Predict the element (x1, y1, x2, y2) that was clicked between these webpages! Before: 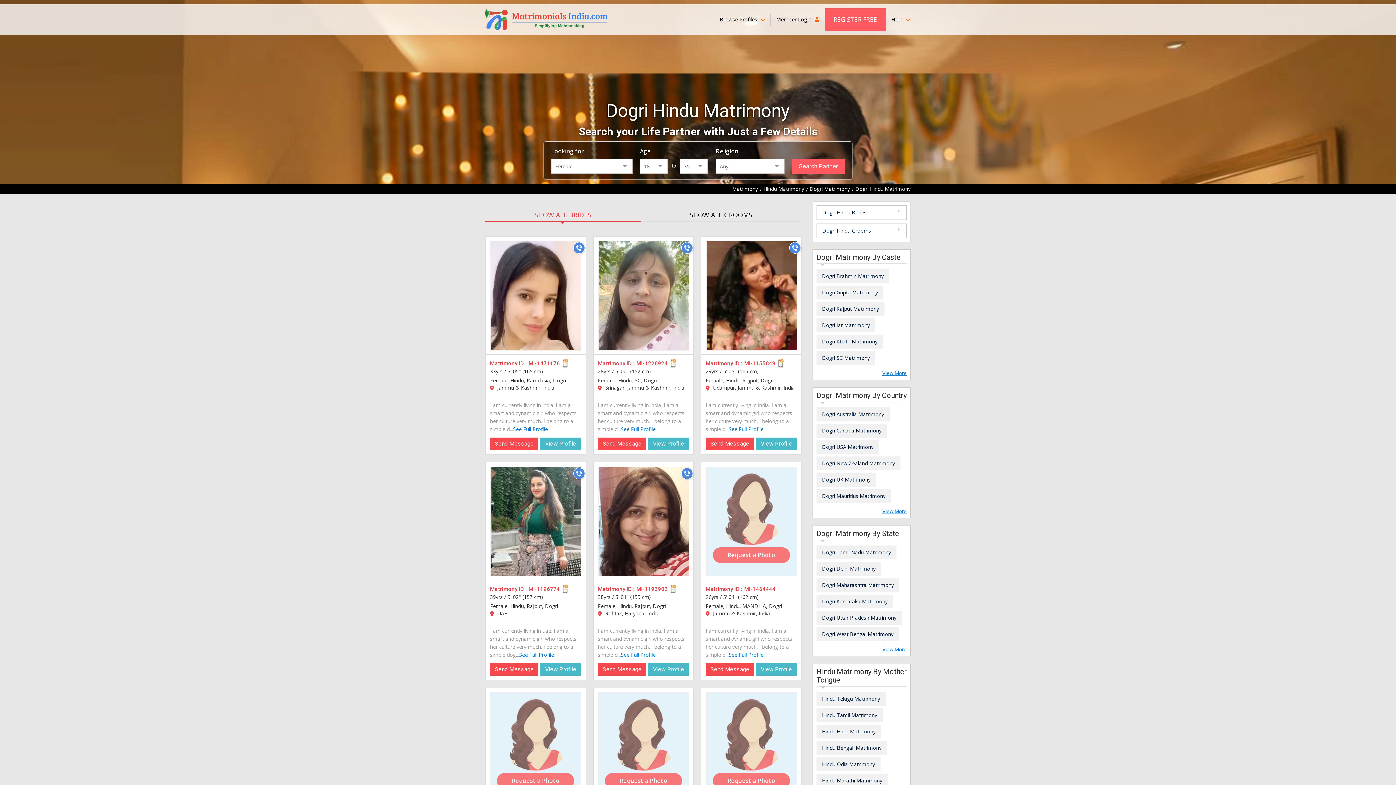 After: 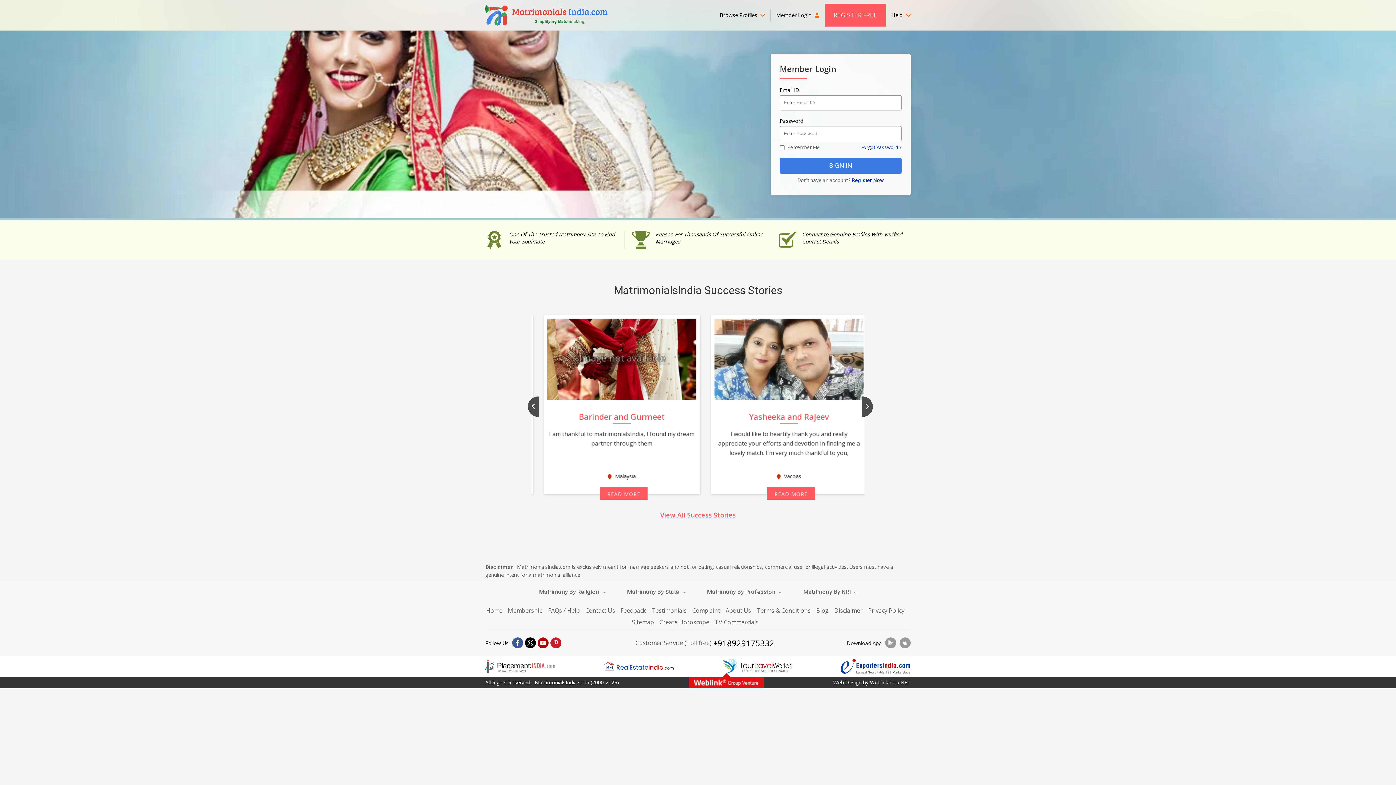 Action: label: Member Login  bbox: (776, 10, 819, 29)